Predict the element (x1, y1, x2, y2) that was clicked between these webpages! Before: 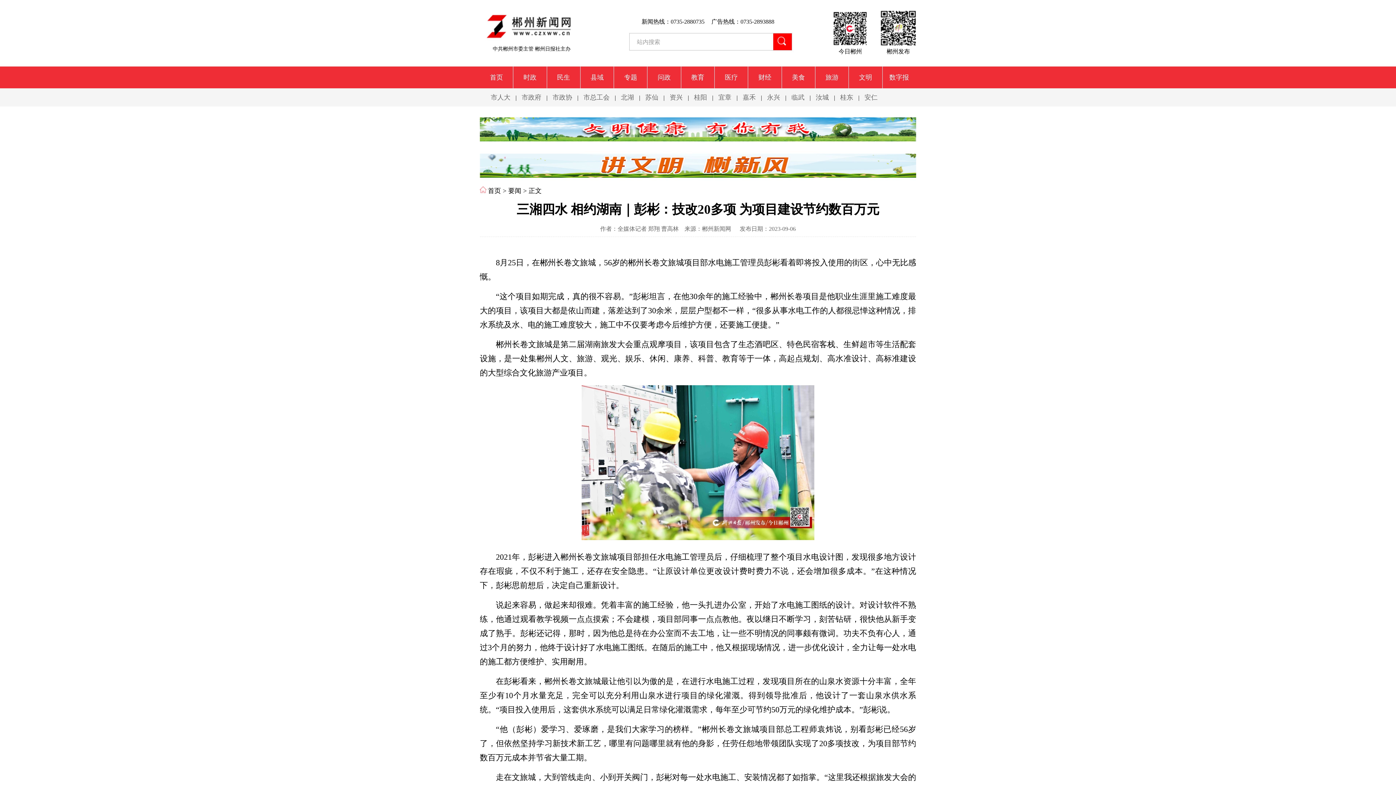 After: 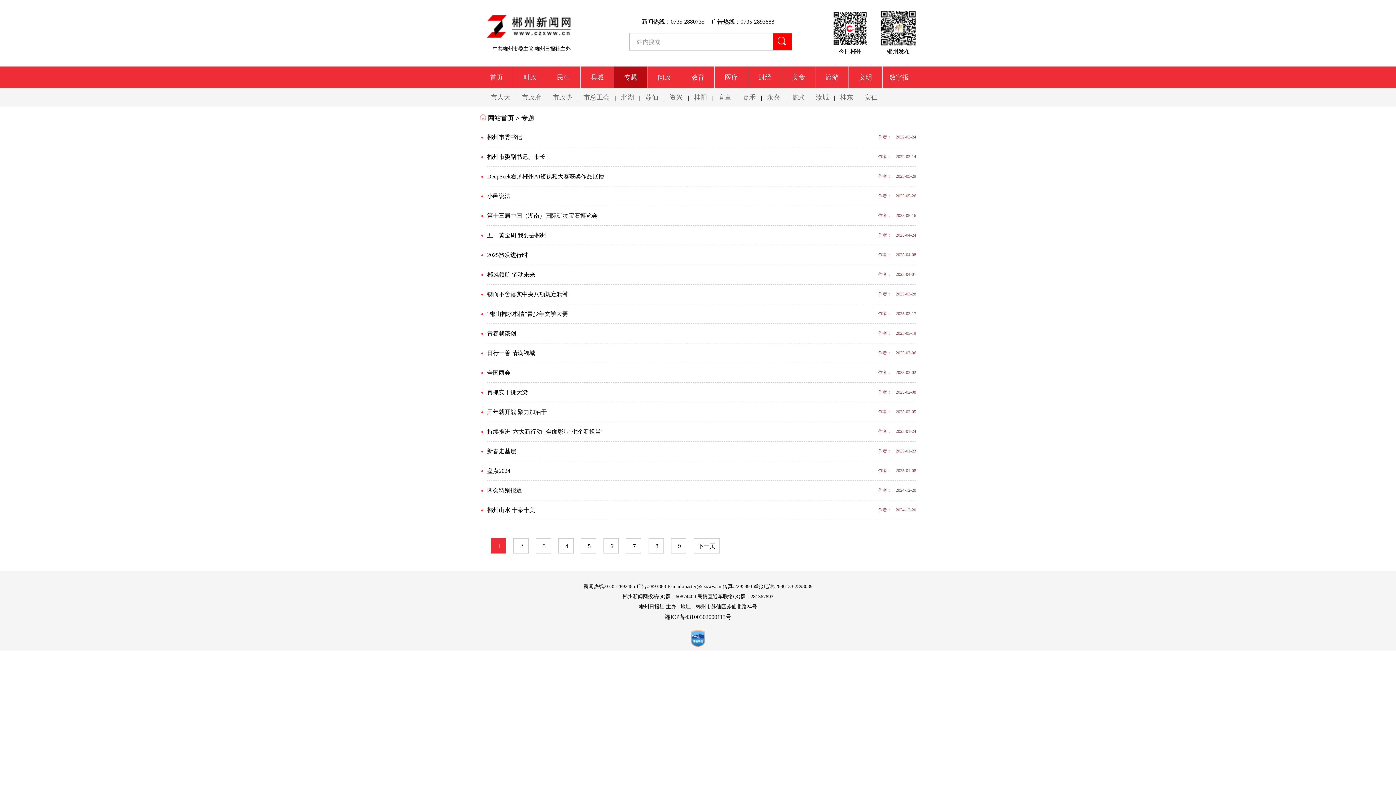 Action: label: 专题 bbox: (615, 66, 646, 88)